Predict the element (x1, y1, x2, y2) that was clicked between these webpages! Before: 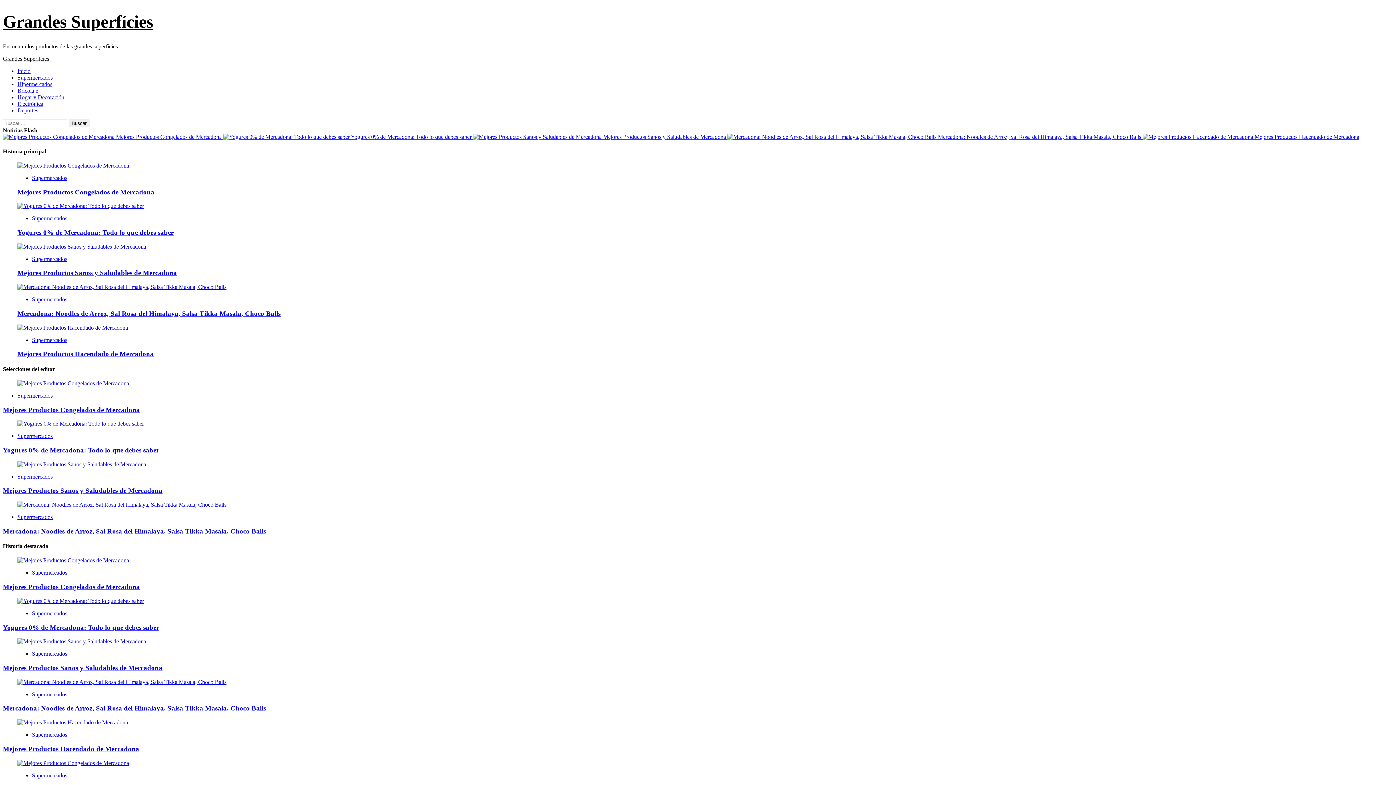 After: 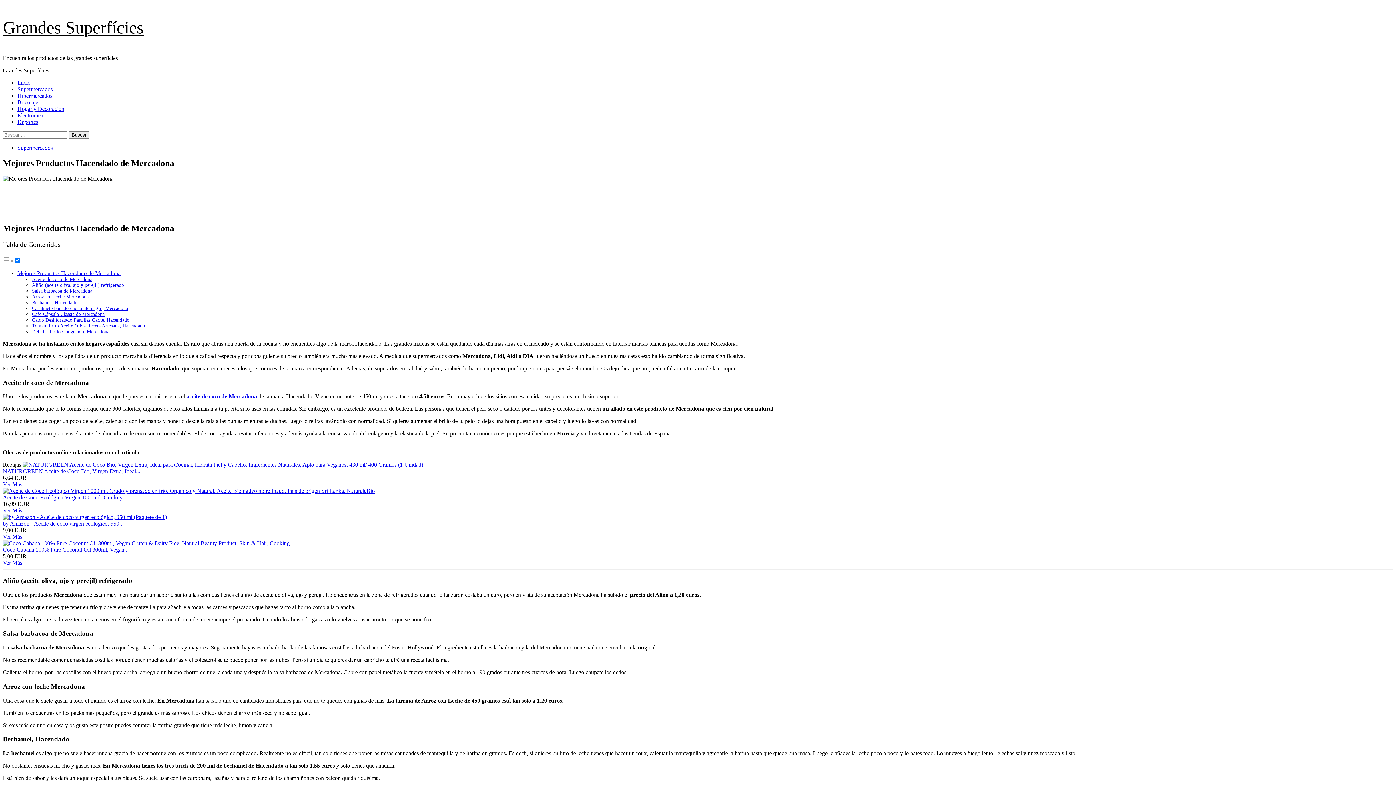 Action: bbox: (17, 350, 153, 357) label: Mejores Productos Hacendado de Mercadona